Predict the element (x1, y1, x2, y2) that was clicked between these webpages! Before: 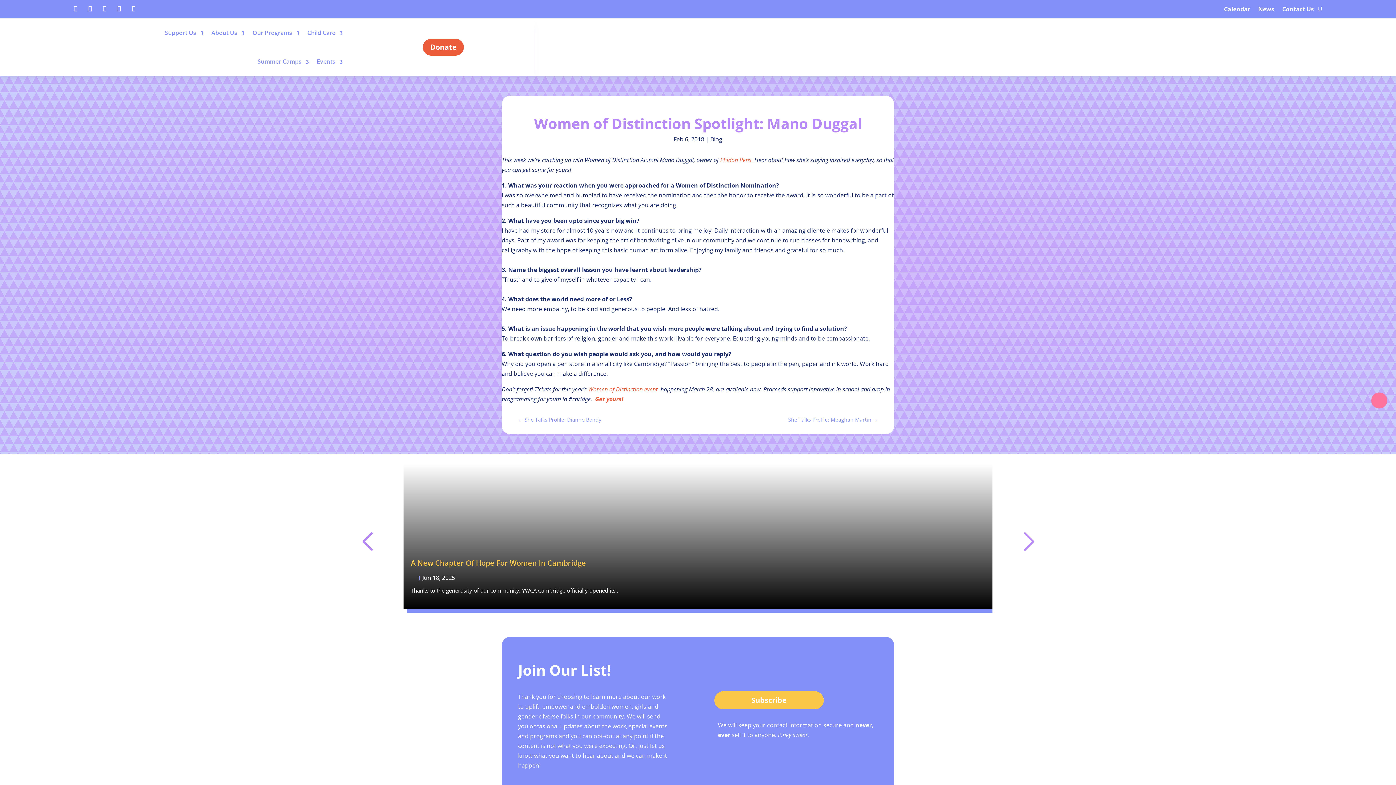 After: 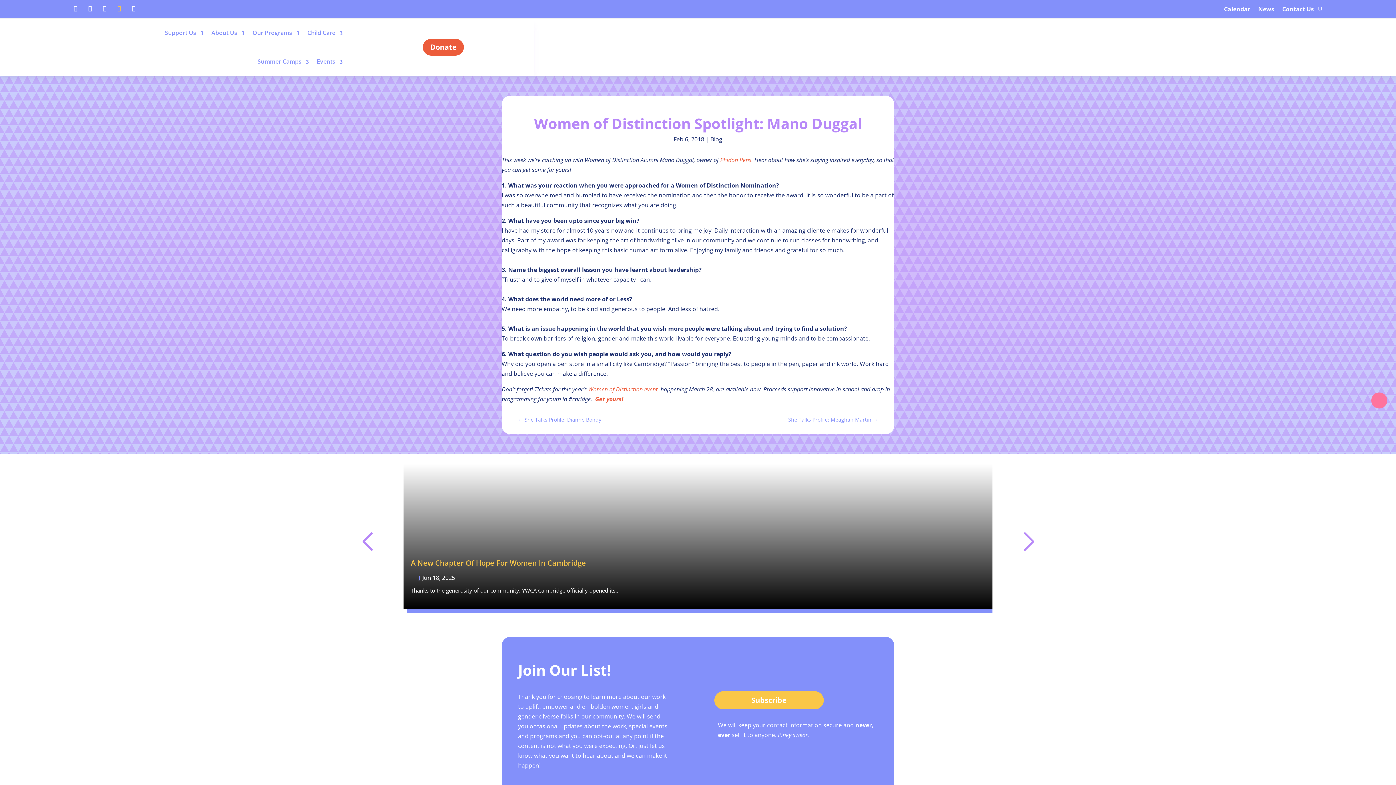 Action: bbox: (113, 2, 125, 14)